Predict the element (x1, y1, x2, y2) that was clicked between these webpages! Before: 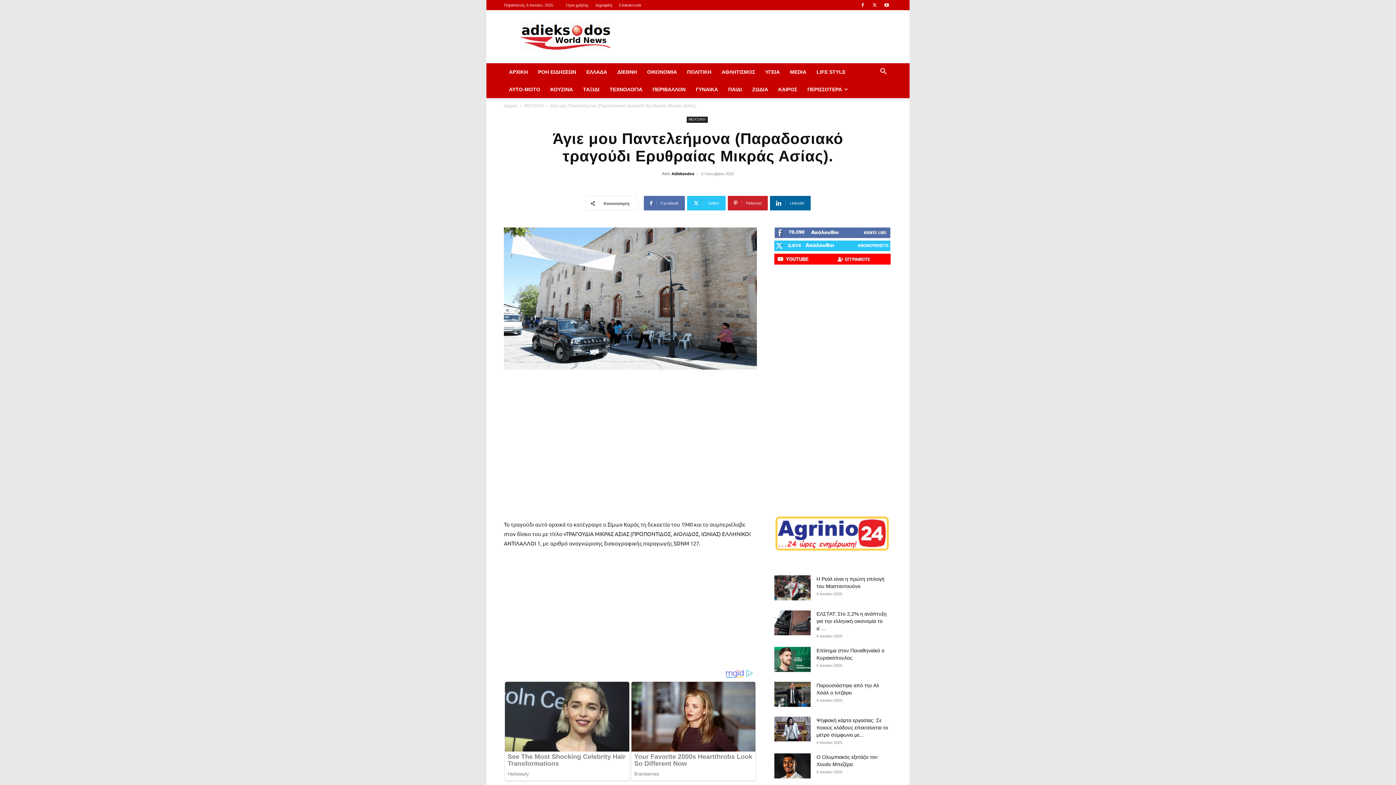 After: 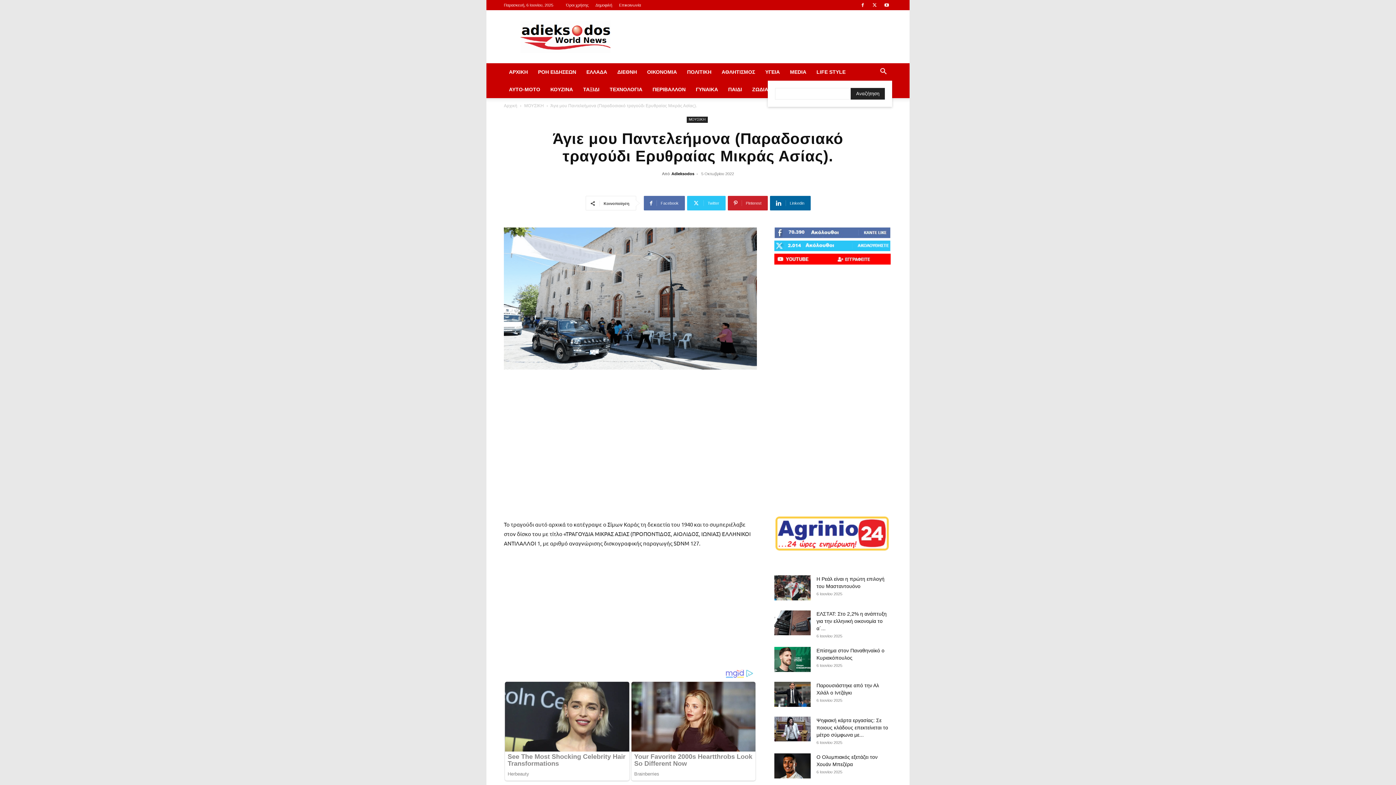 Action: label: Search bbox: (874, 69, 892, 75)